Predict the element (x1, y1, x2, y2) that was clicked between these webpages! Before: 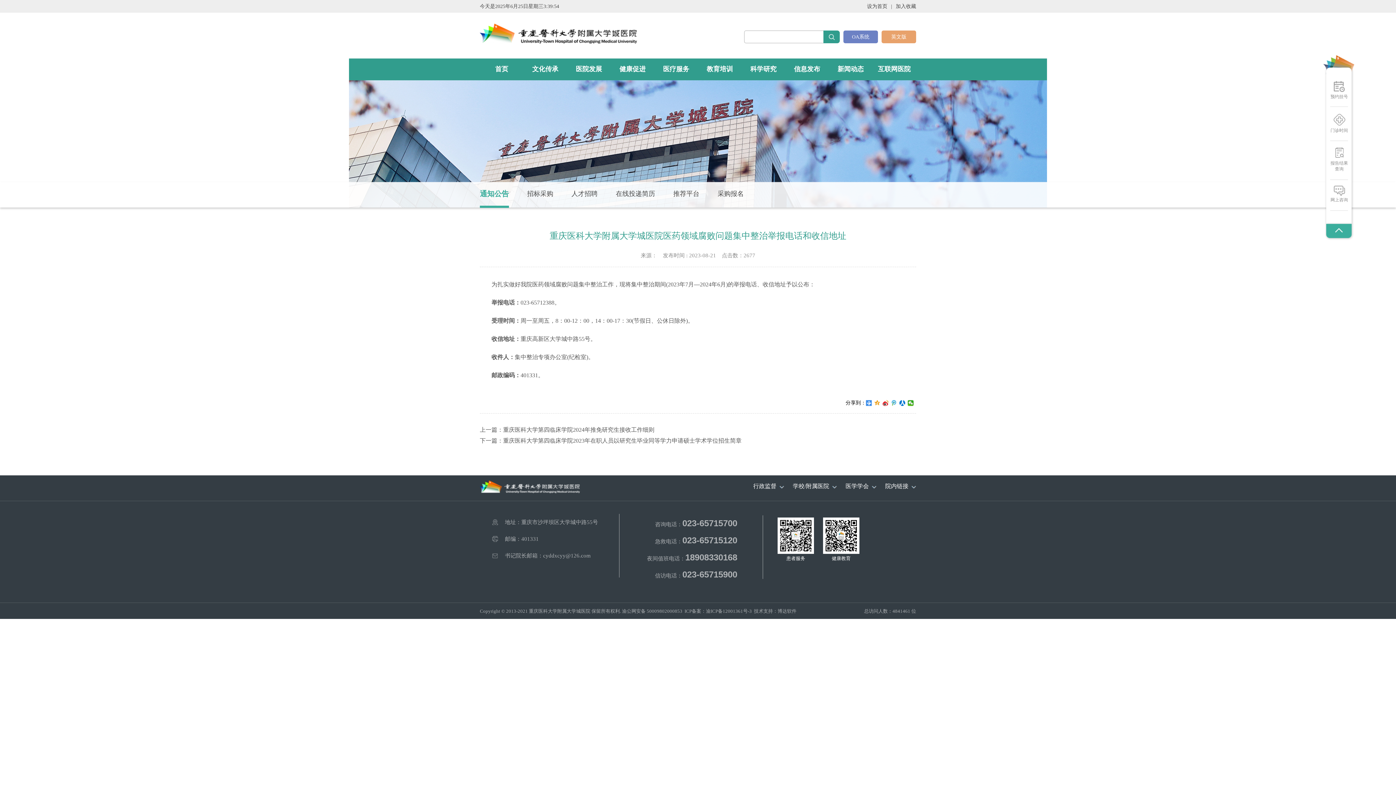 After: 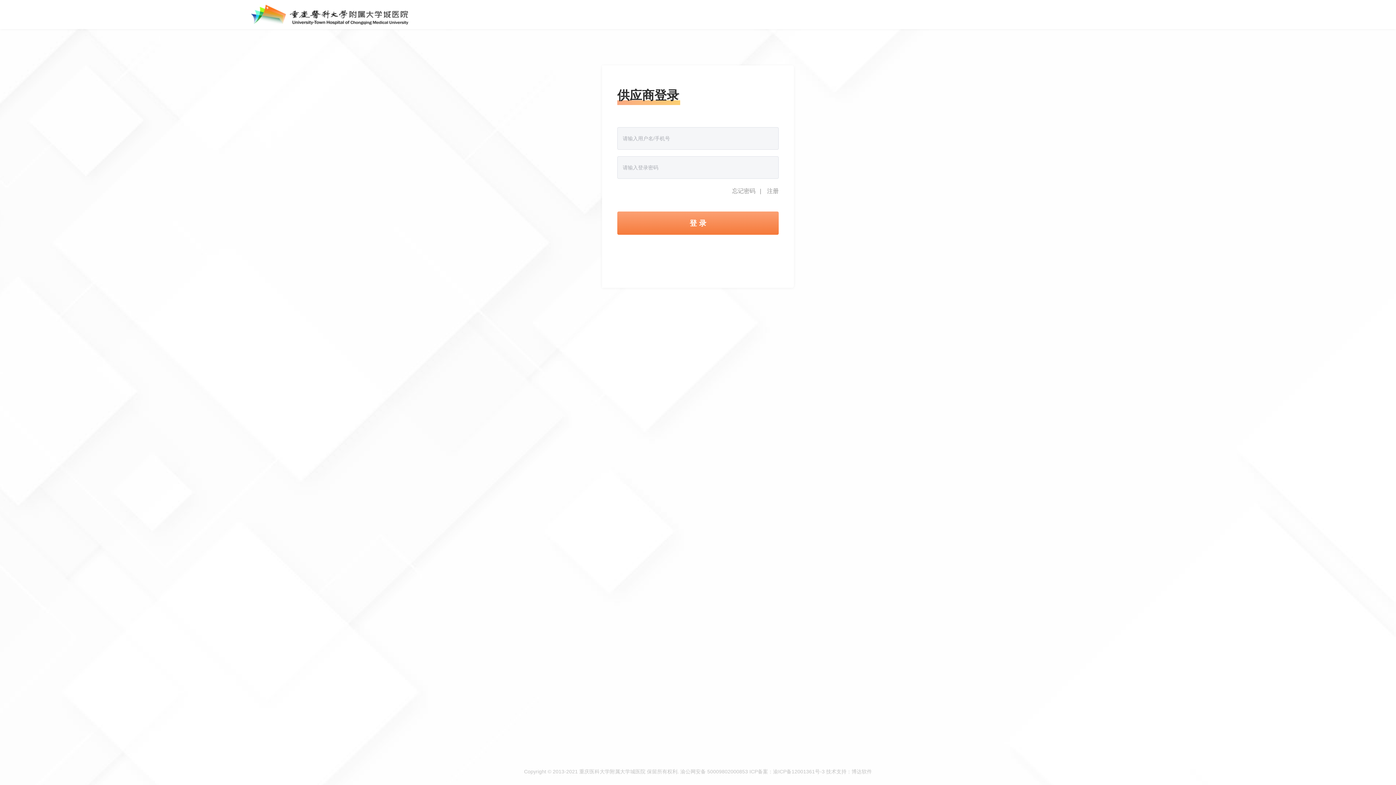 Action: bbox: (717, 182, 744, 205) label: 采购报名